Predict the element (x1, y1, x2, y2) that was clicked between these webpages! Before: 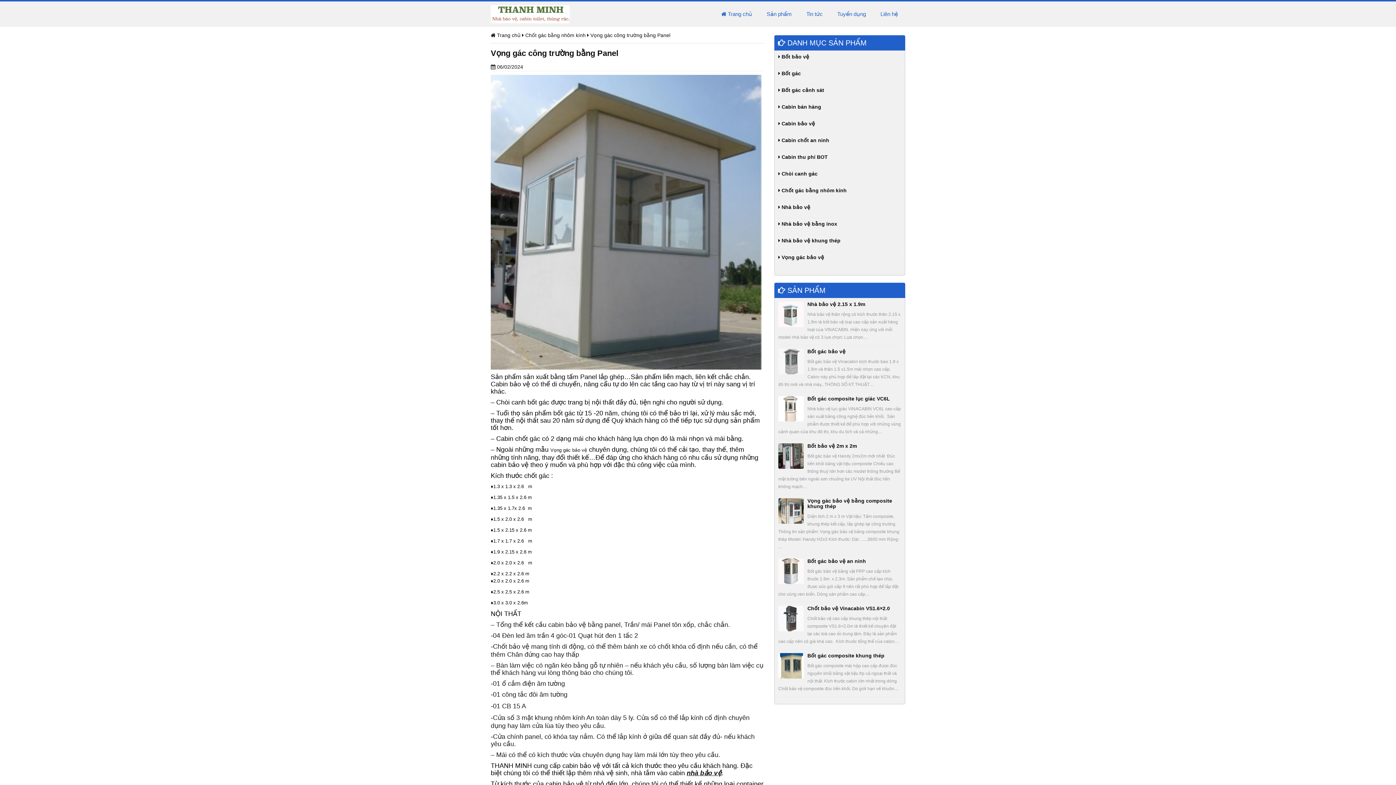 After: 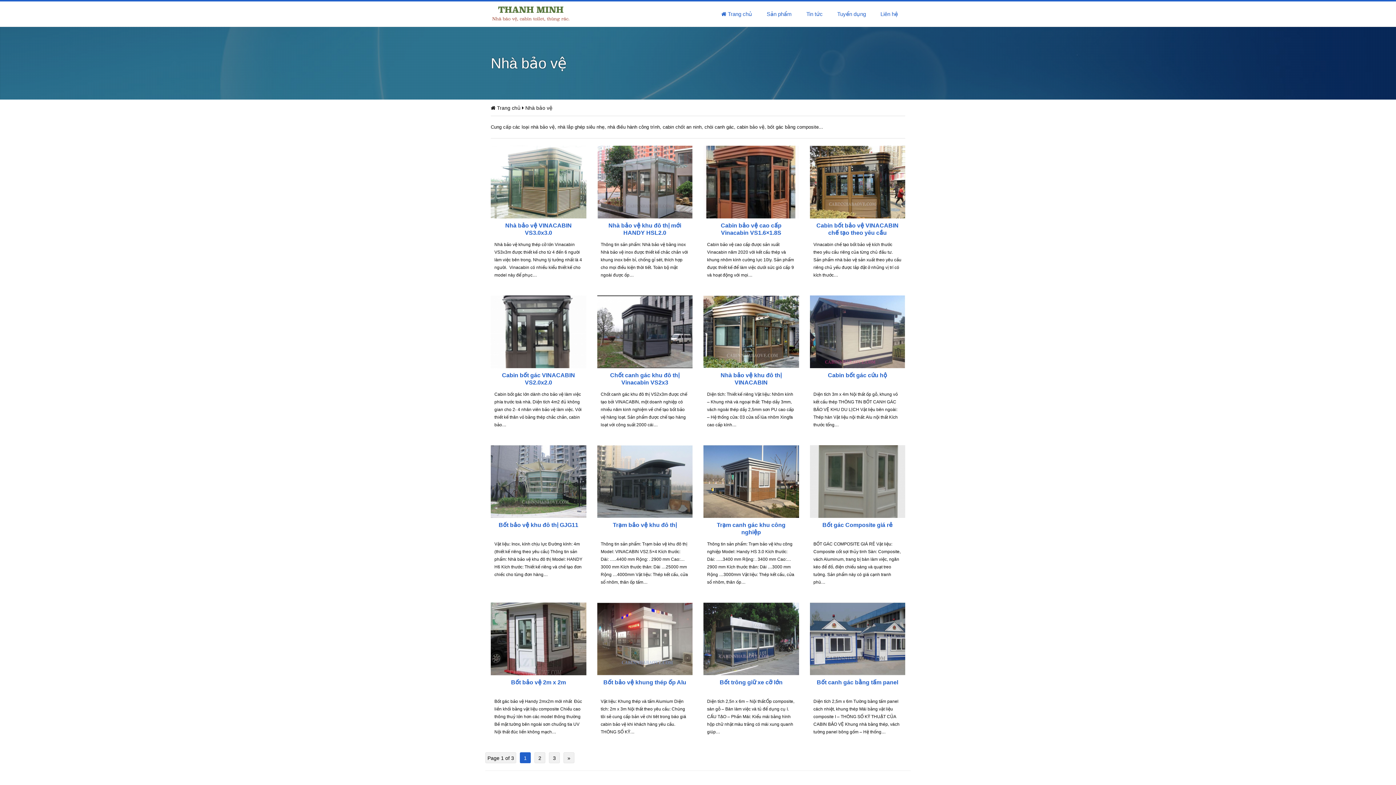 Action: bbox: (778, 204, 810, 210) label:  Nhà bảo vệ